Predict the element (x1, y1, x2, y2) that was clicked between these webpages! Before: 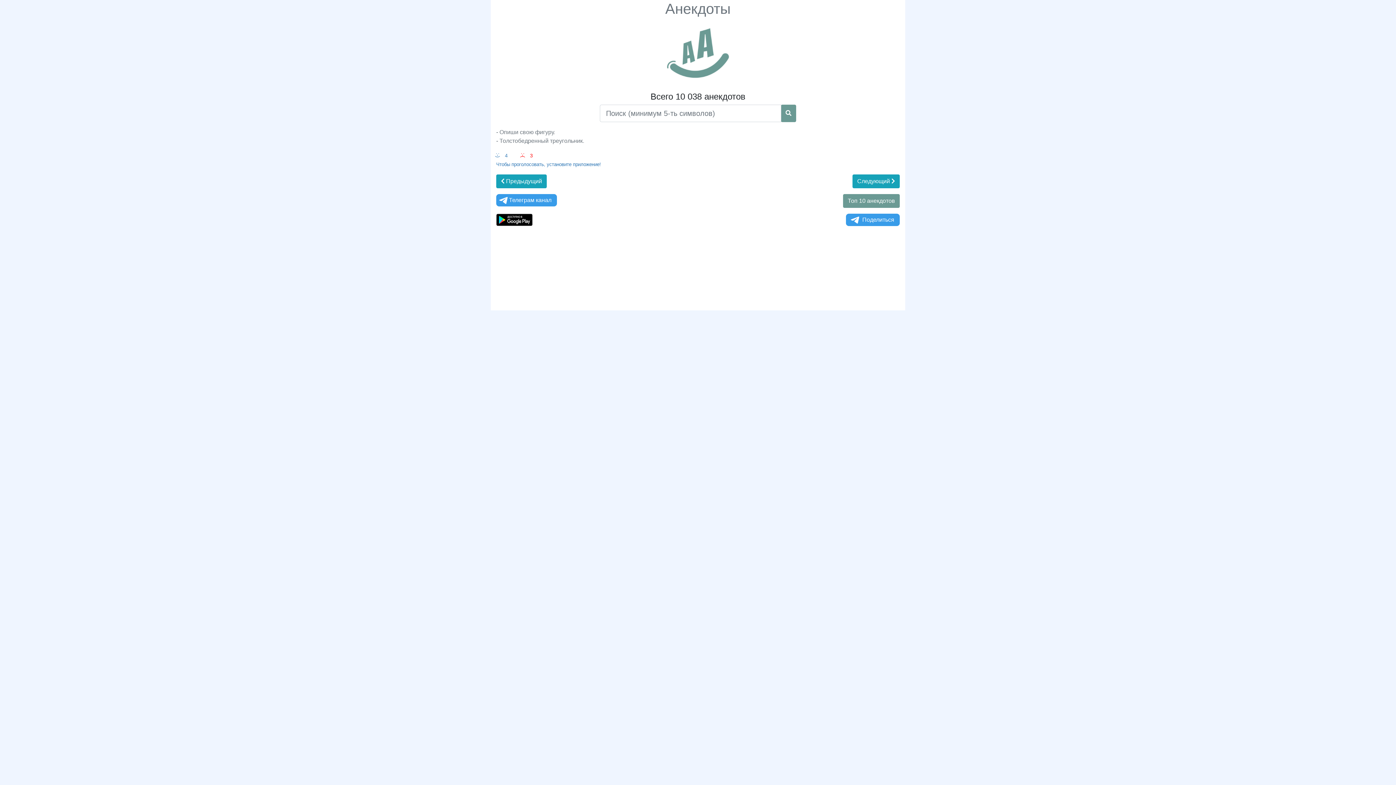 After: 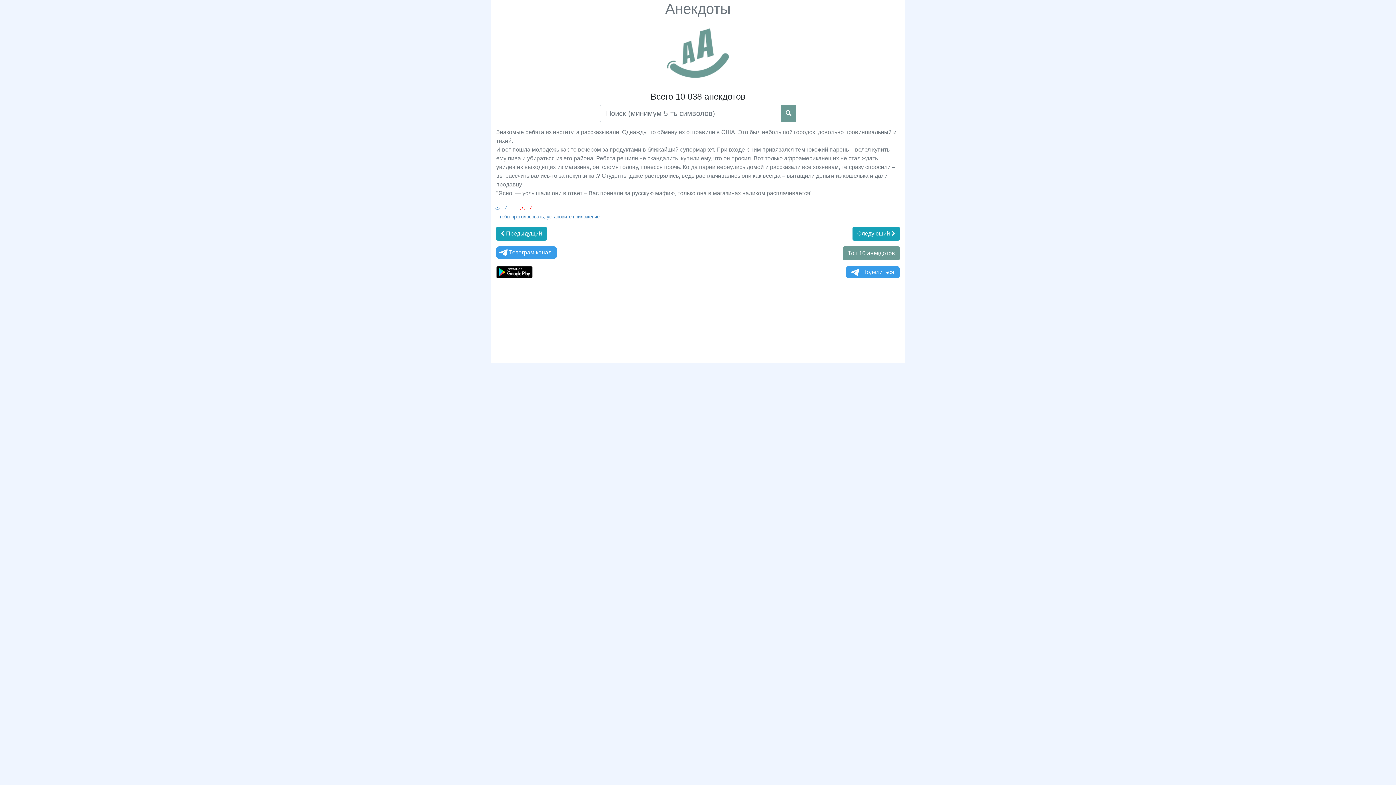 Action: bbox: (852, 174, 900, 188) label: Следующий 